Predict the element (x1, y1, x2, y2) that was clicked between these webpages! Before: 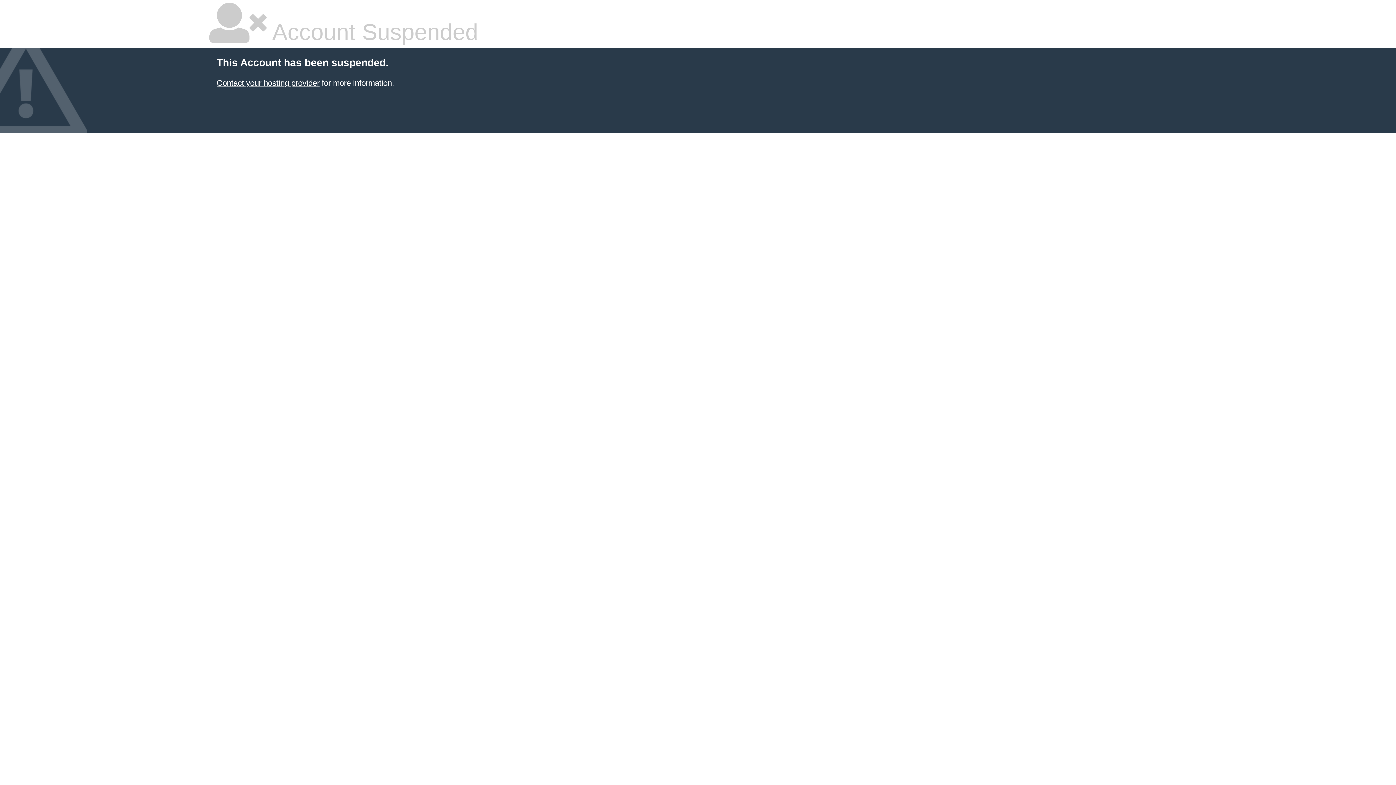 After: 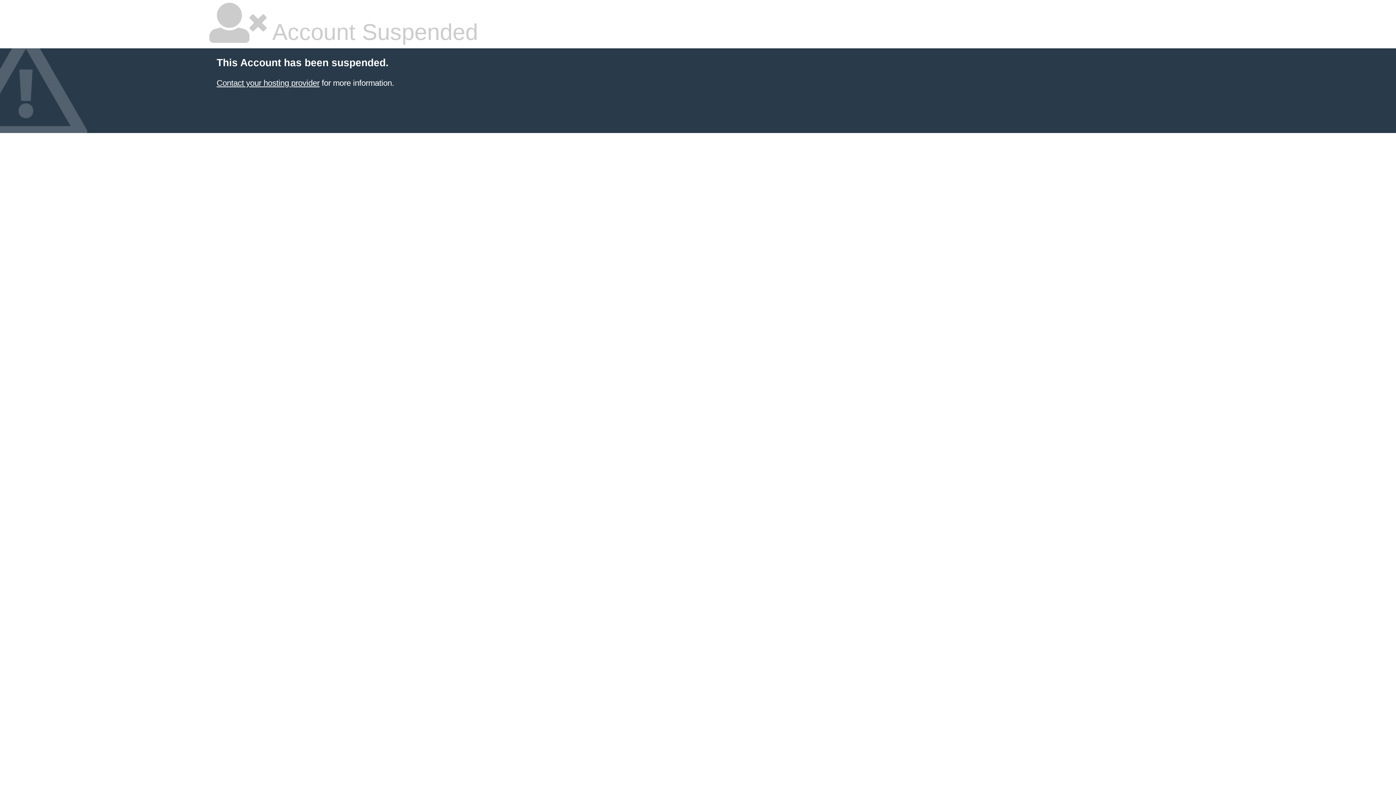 Action: label: Contact your hosting provider bbox: (216, 78, 319, 87)